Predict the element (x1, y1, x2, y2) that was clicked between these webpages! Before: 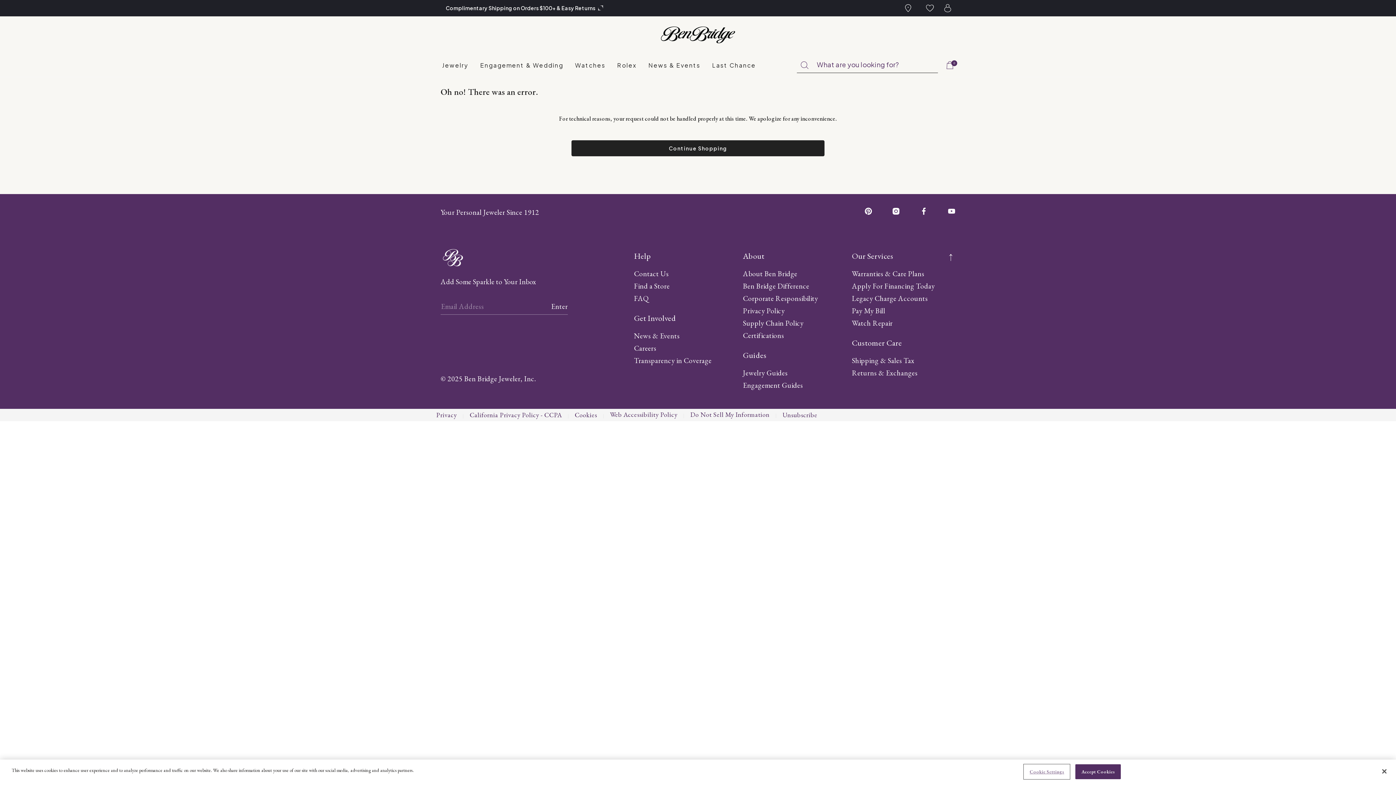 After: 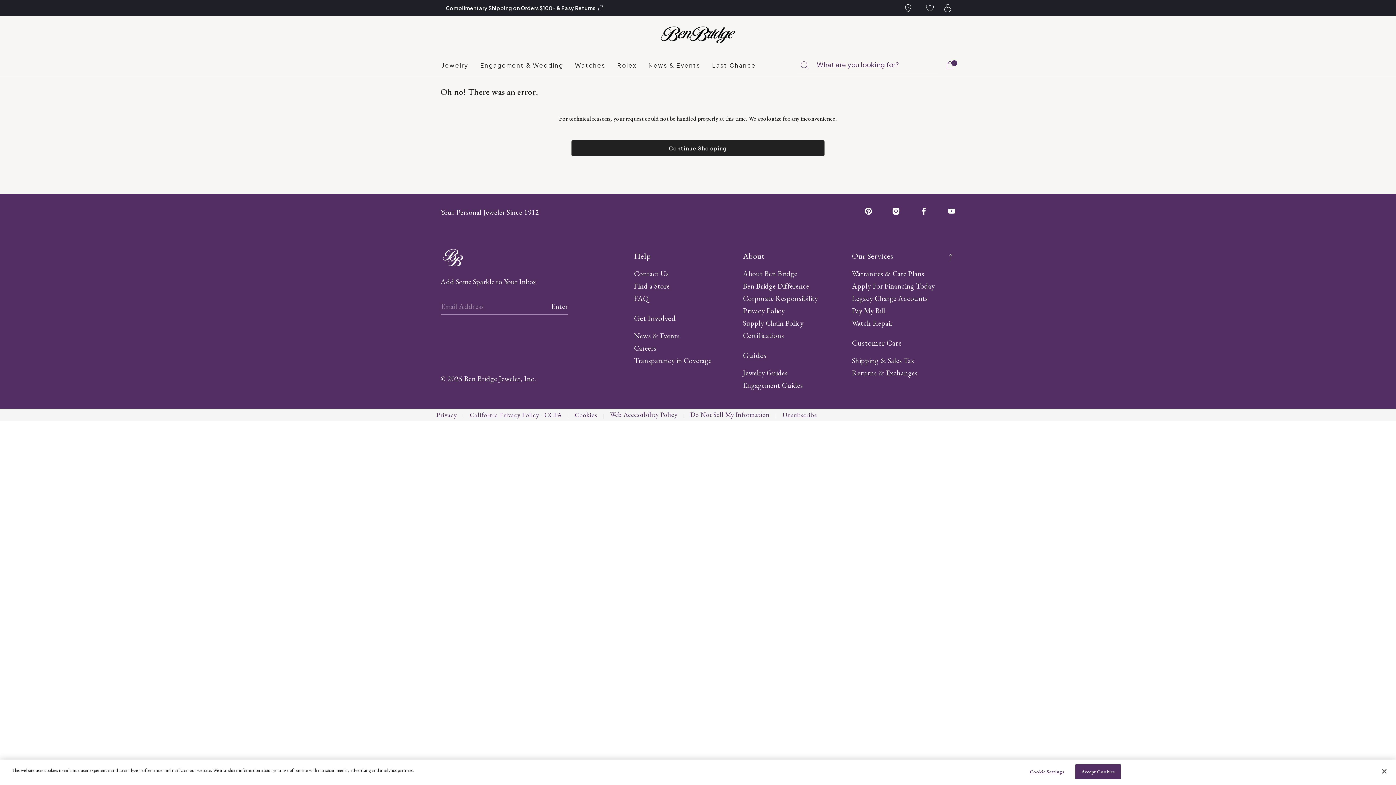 Action: label: Pinterest bbox: (864, 207, 872, 216)